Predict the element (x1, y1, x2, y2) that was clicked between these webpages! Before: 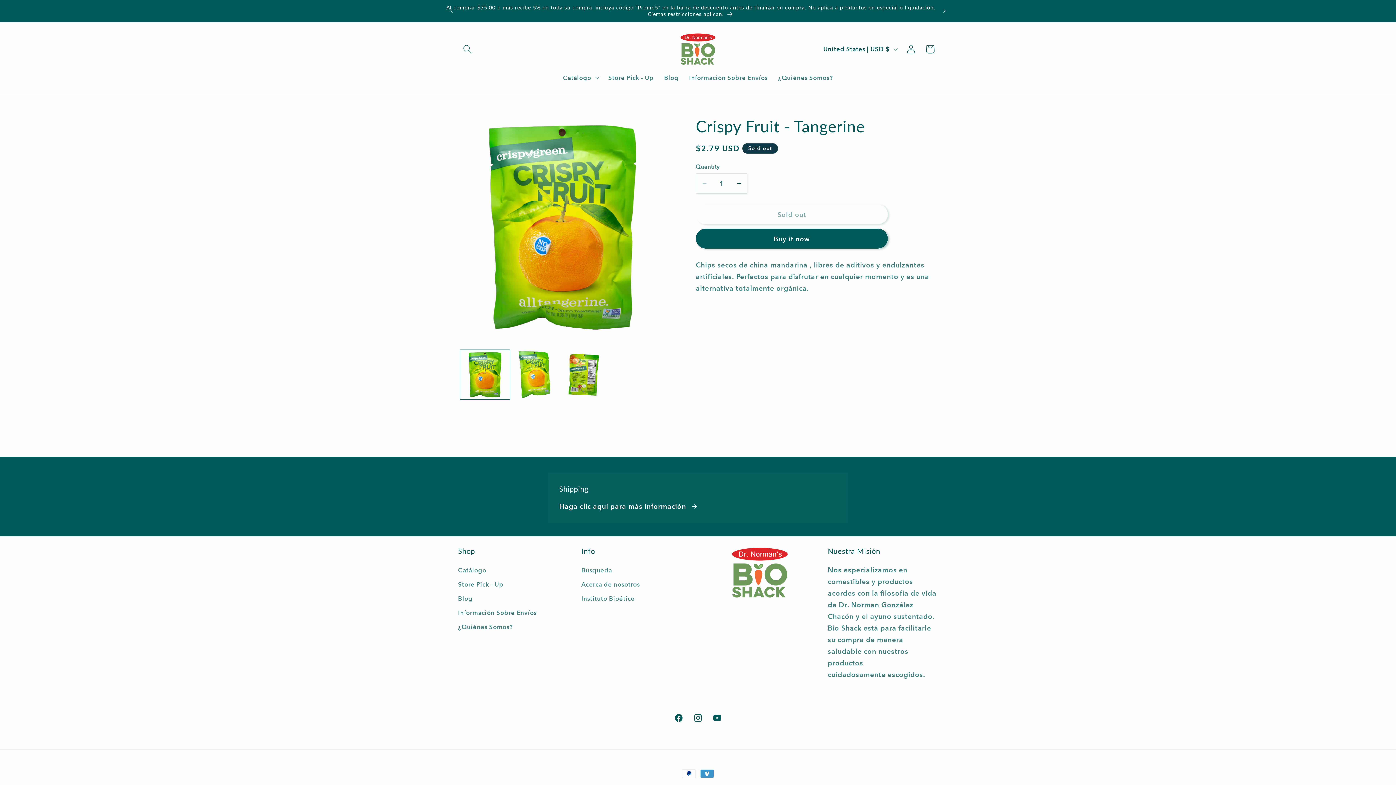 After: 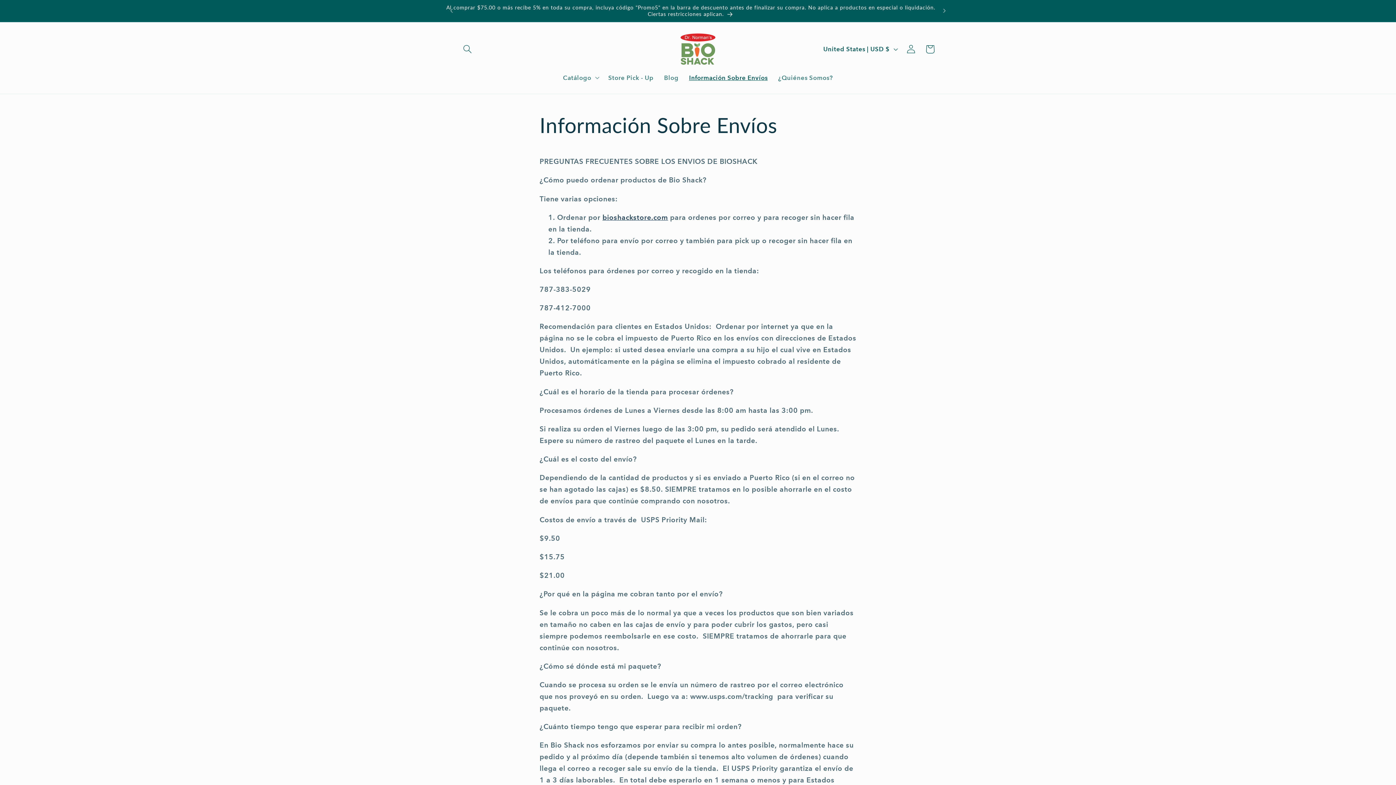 Action: label: Haga clic aquí para más información  bbox: (559, 501, 698, 512)